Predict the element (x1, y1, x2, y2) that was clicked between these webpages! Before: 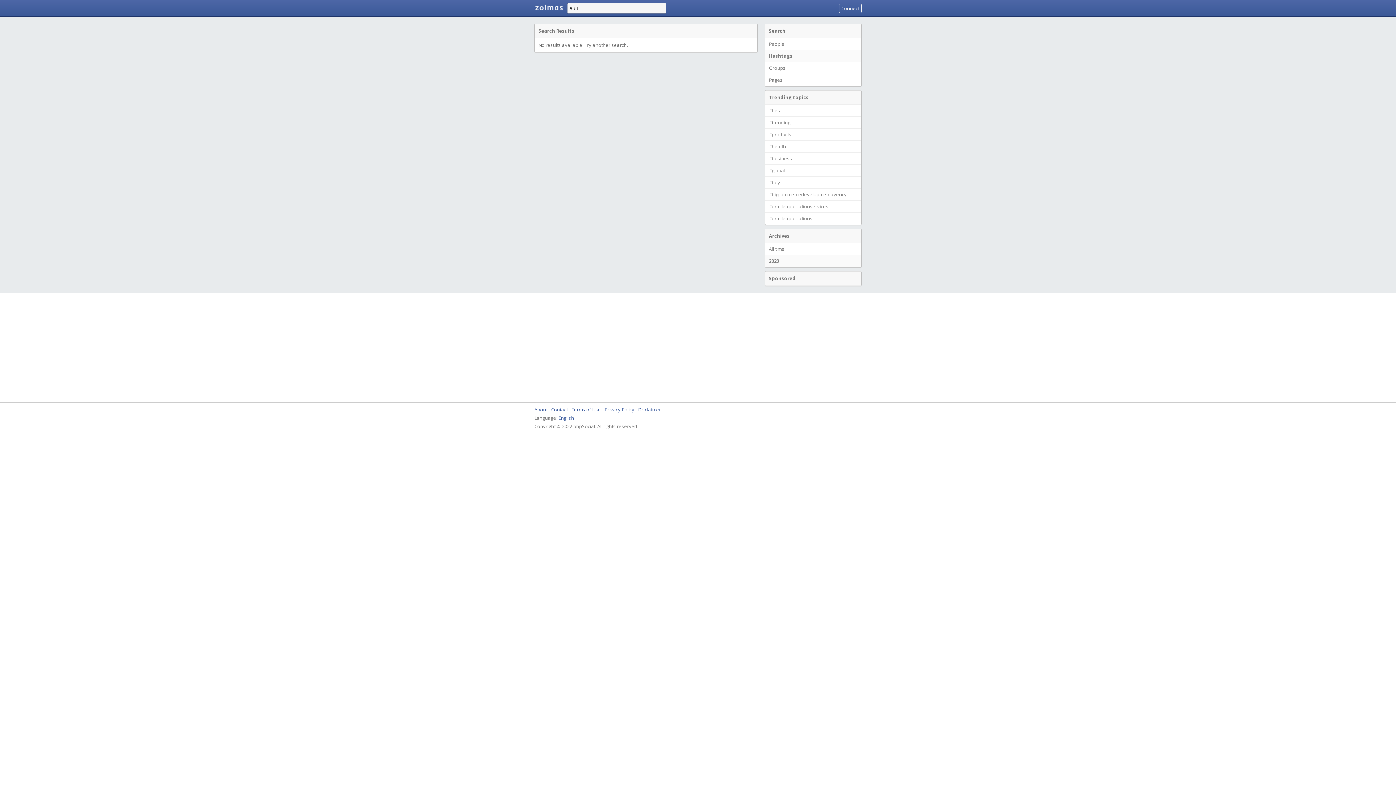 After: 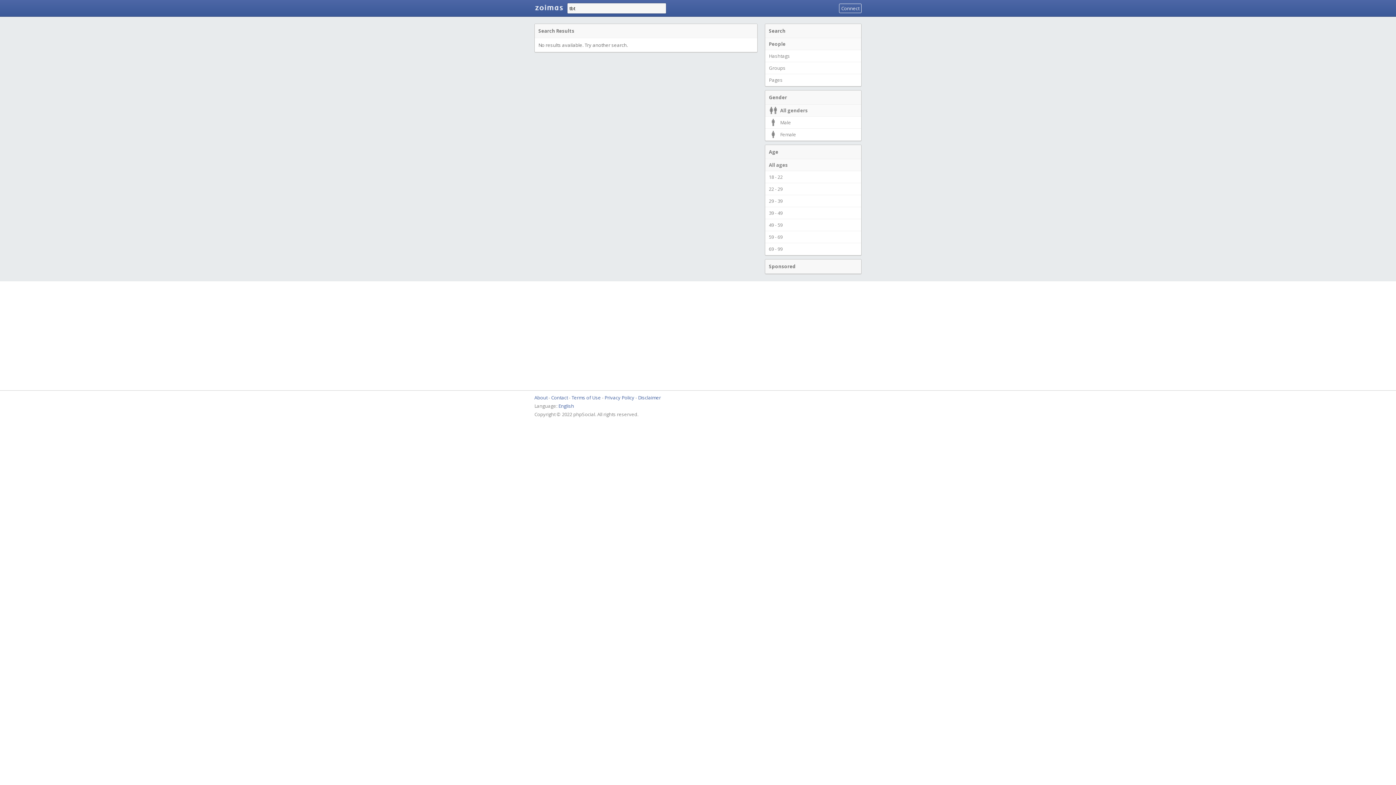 Action: bbox: (765, 37, 861, 50) label: People